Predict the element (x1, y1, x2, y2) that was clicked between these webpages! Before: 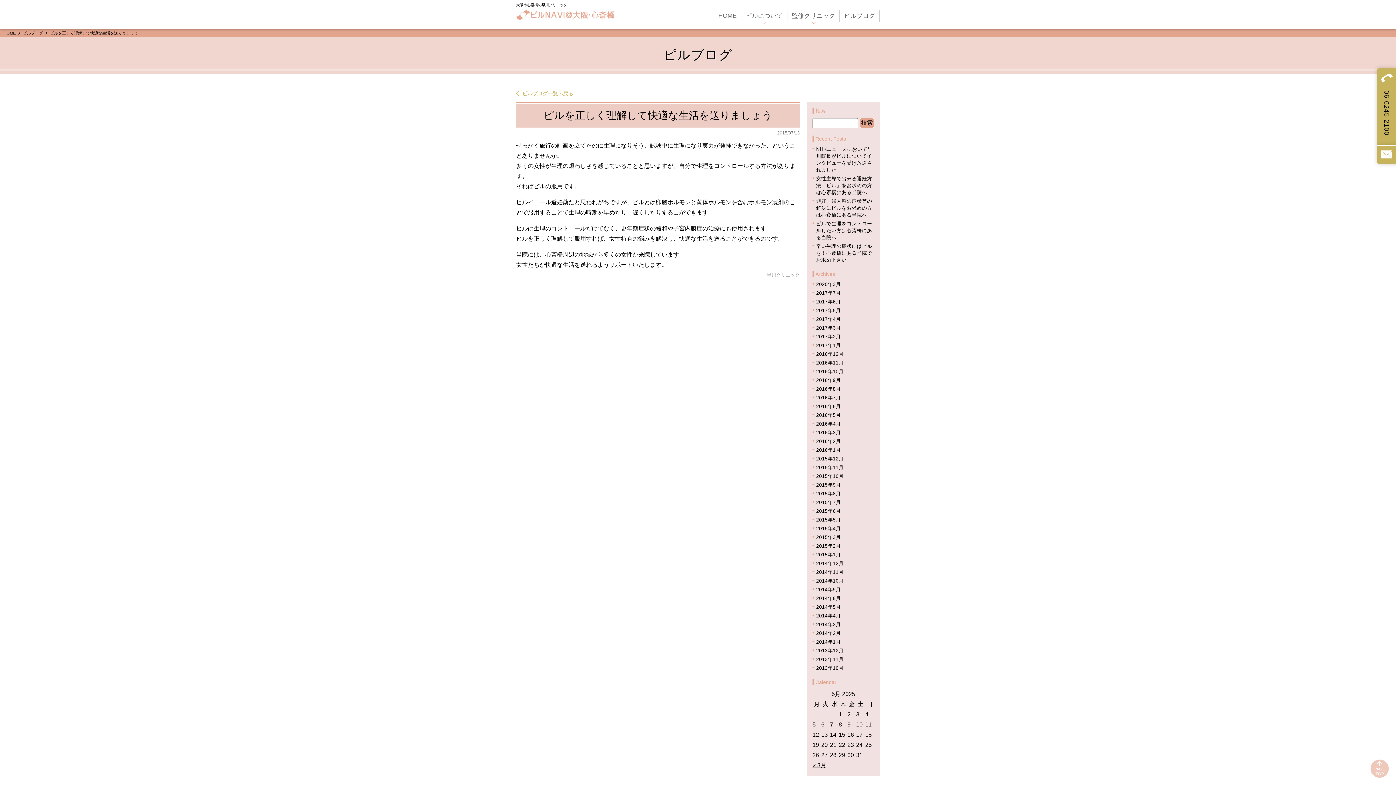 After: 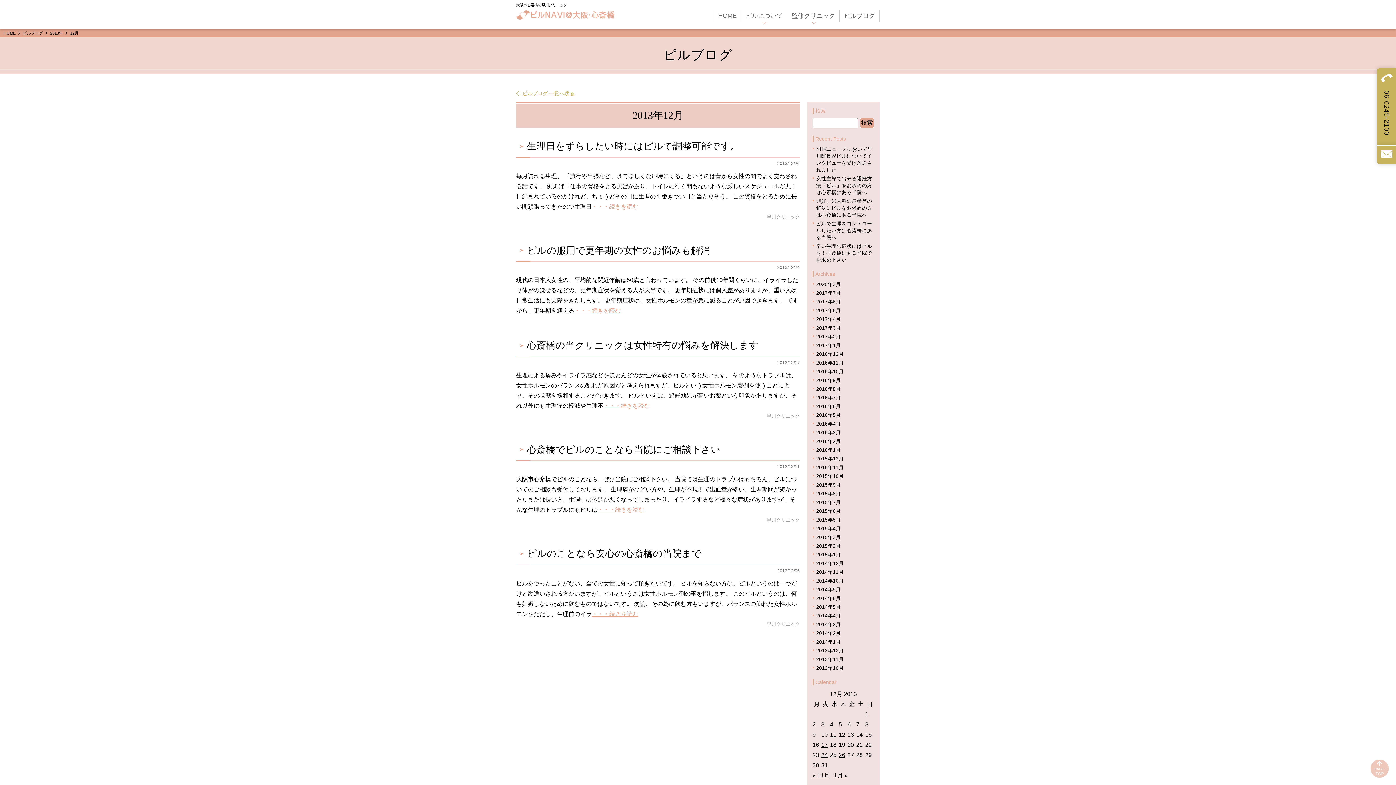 Action: label: 2013年12月 bbox: (816, 648, 844, 653)